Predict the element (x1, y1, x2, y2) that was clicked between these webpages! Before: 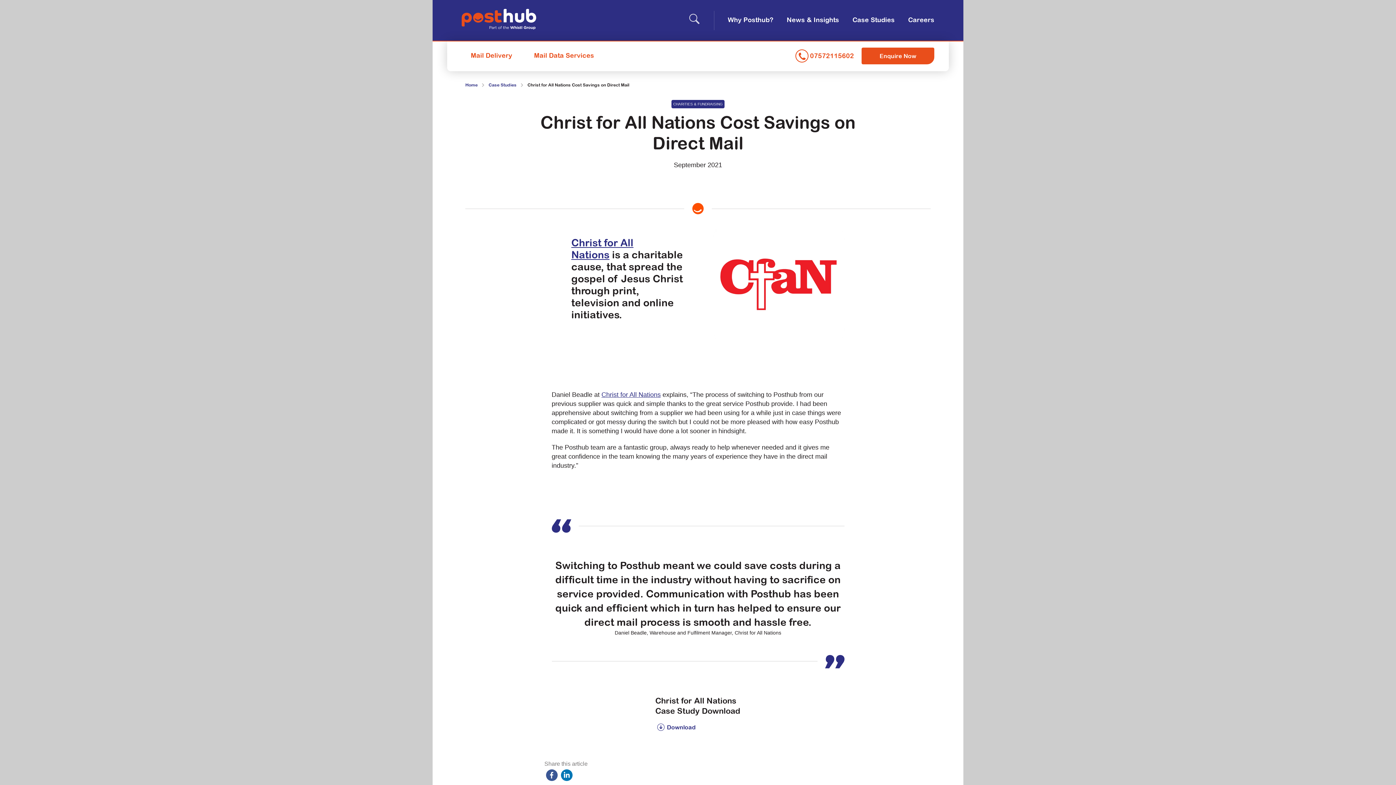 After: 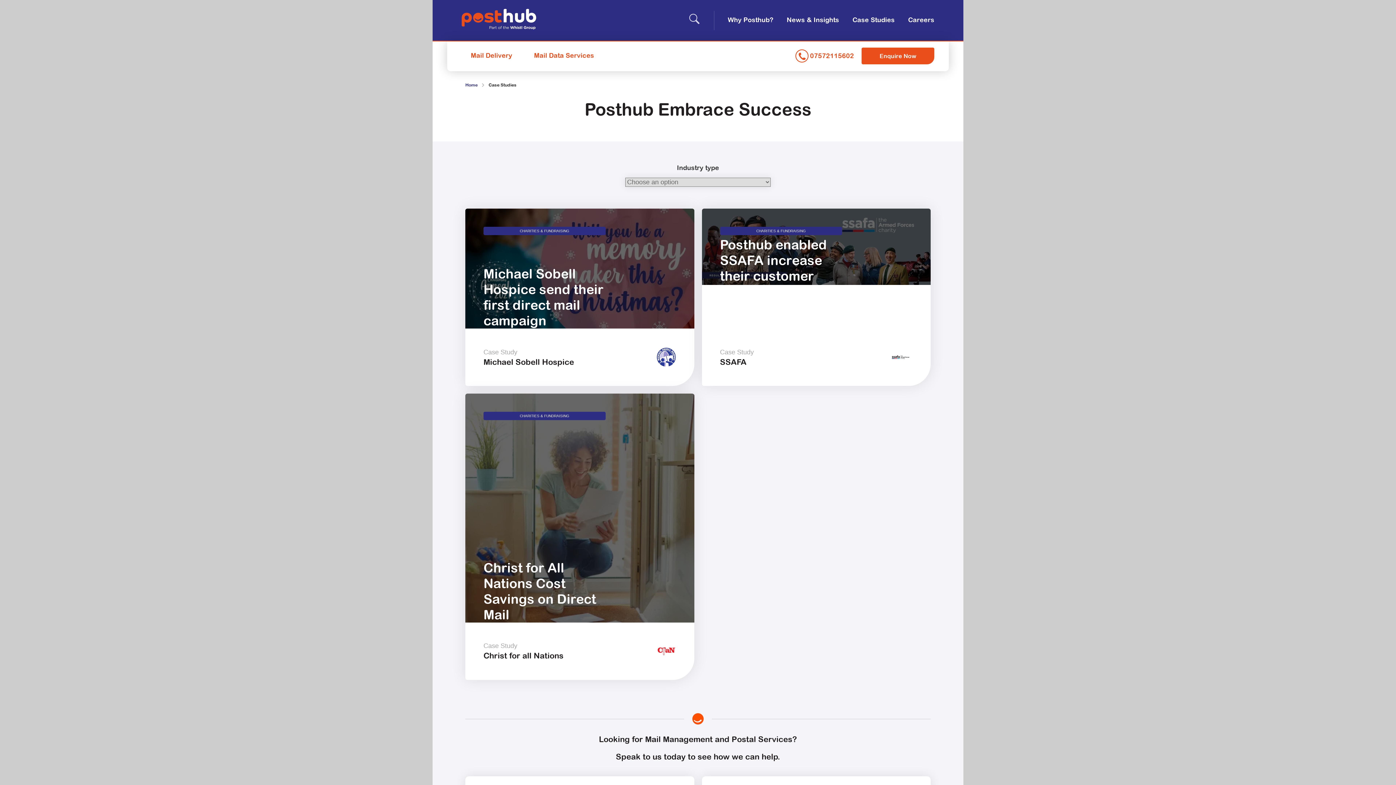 Action: label: CHARITIES & FUNDRAISING bbox: (671, 100, 724, 108)